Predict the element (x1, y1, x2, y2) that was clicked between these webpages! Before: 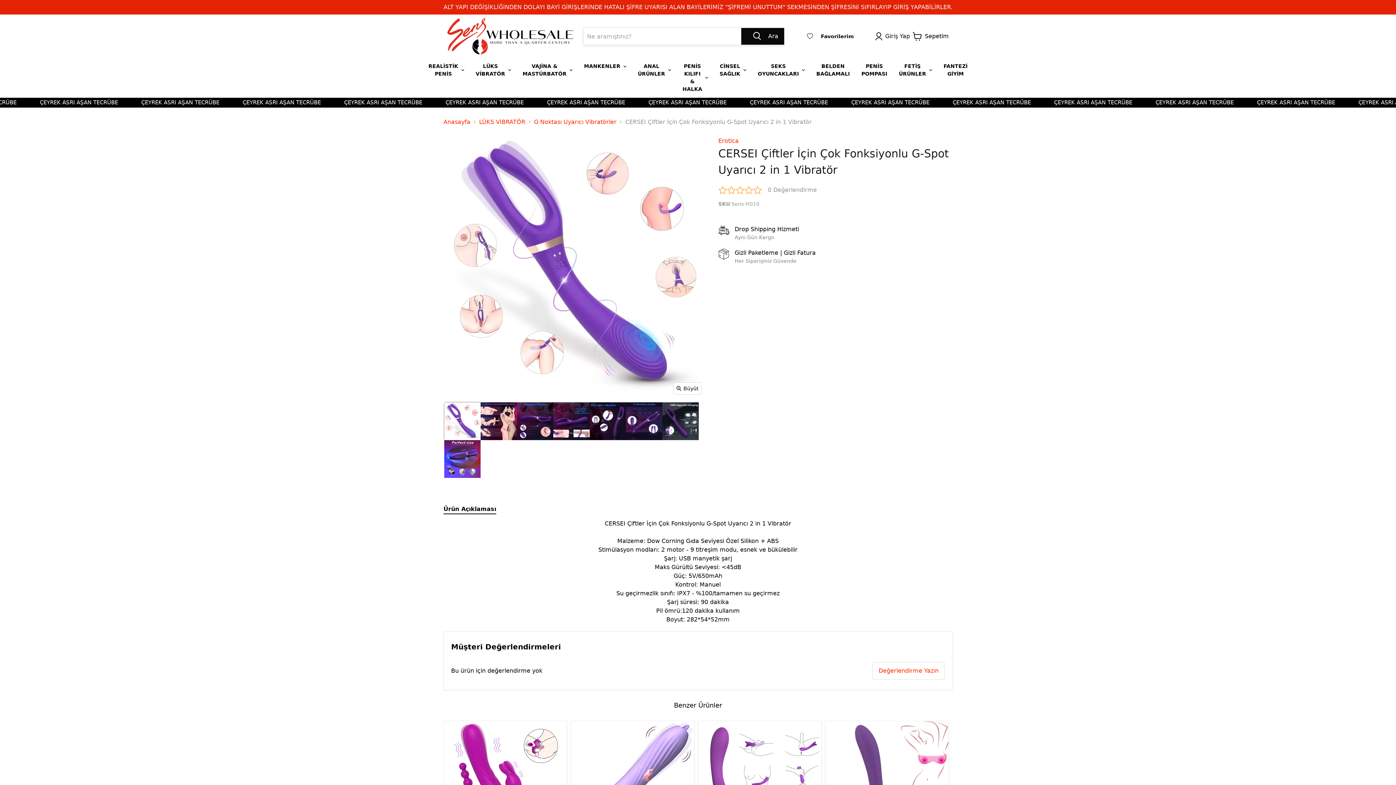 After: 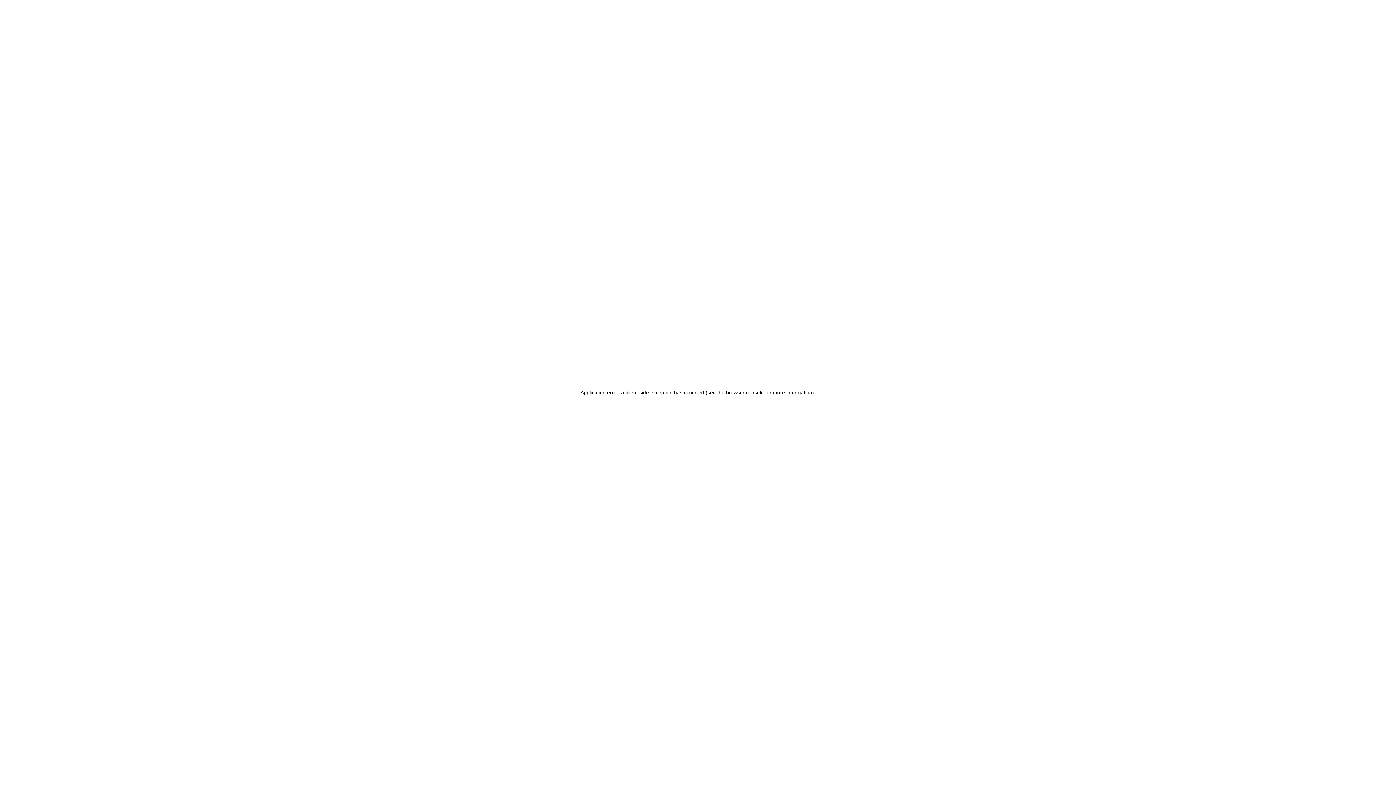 Action: bbox: (534, 117, 616, 126) label: G Noktası Uyarıcı Vibratörler